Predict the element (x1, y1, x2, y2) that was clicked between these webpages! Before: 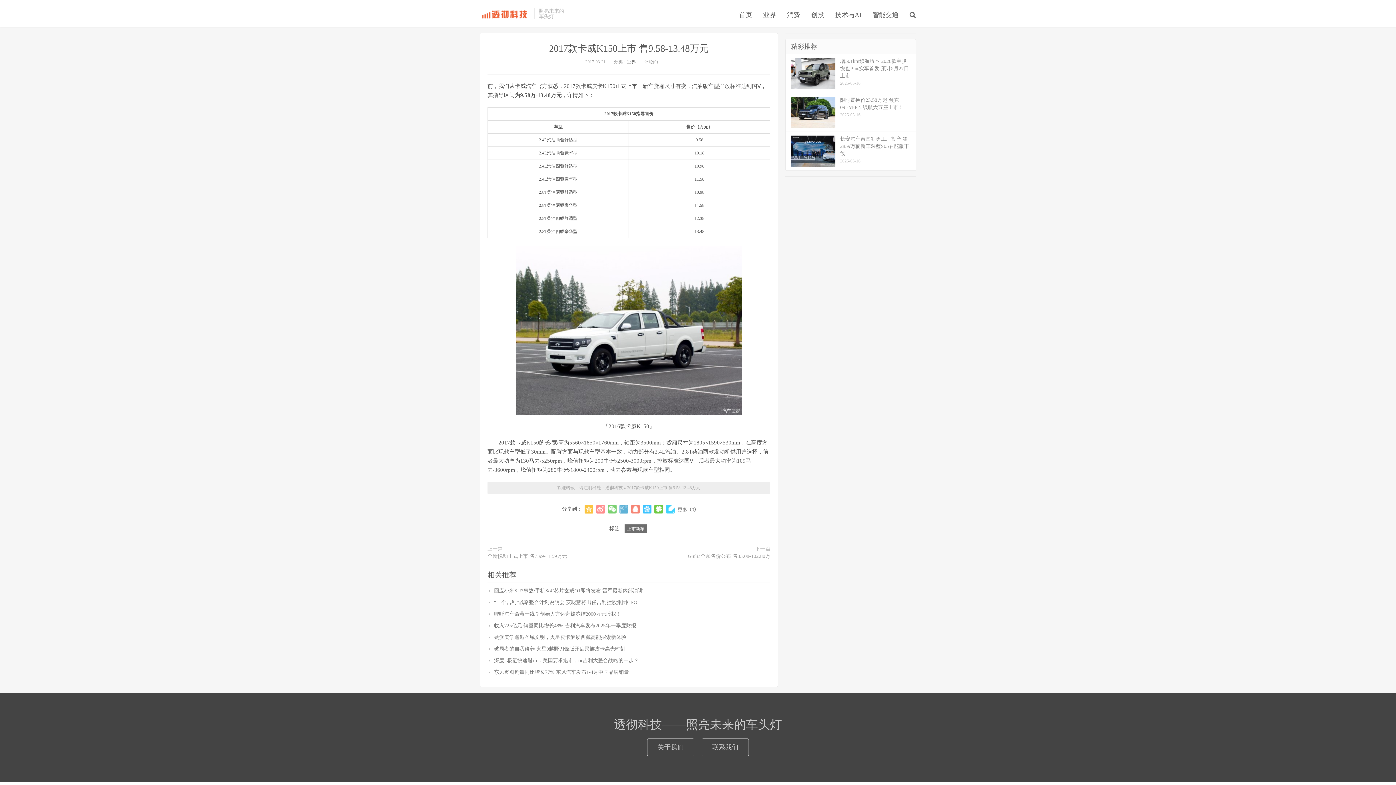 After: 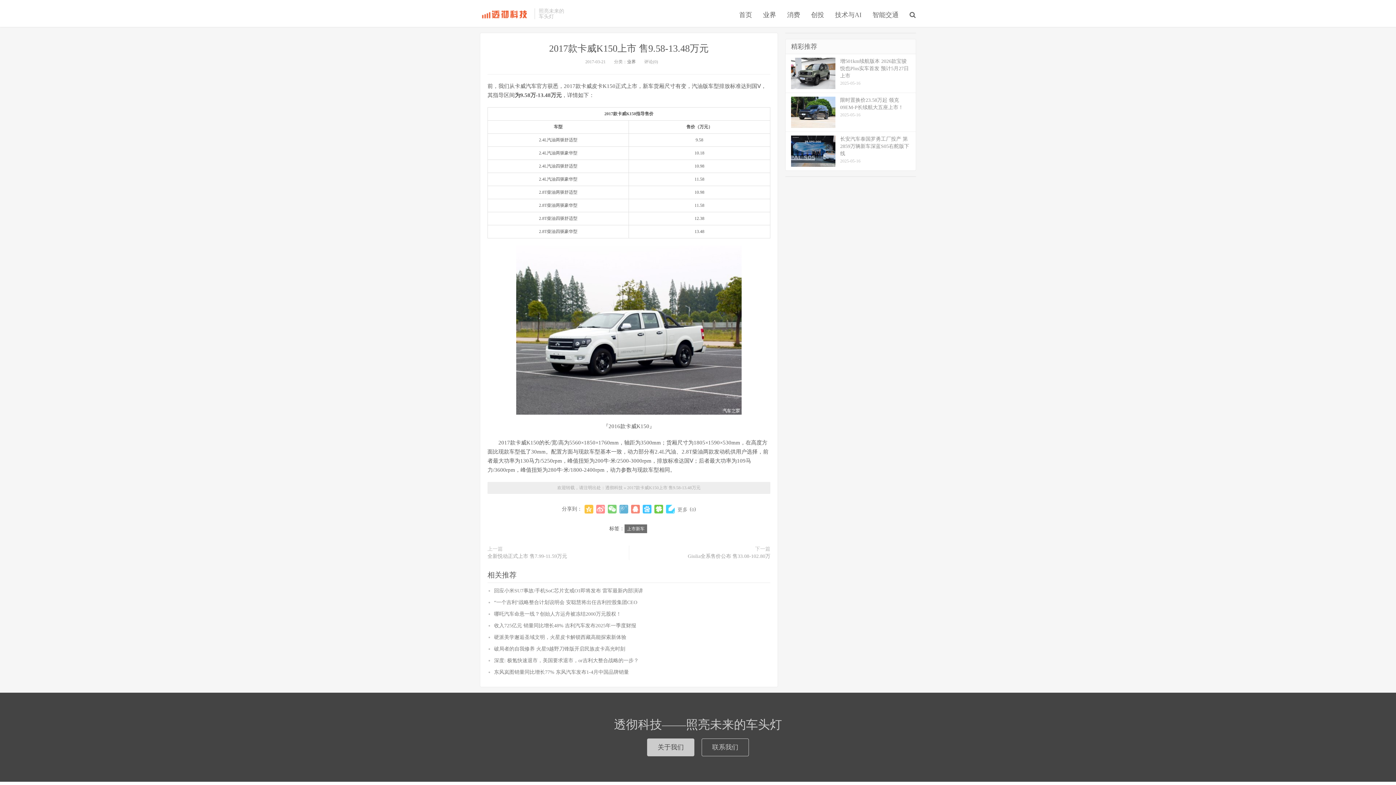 Action: label: 关于我们 bbox: (647, 738, 694, 756)